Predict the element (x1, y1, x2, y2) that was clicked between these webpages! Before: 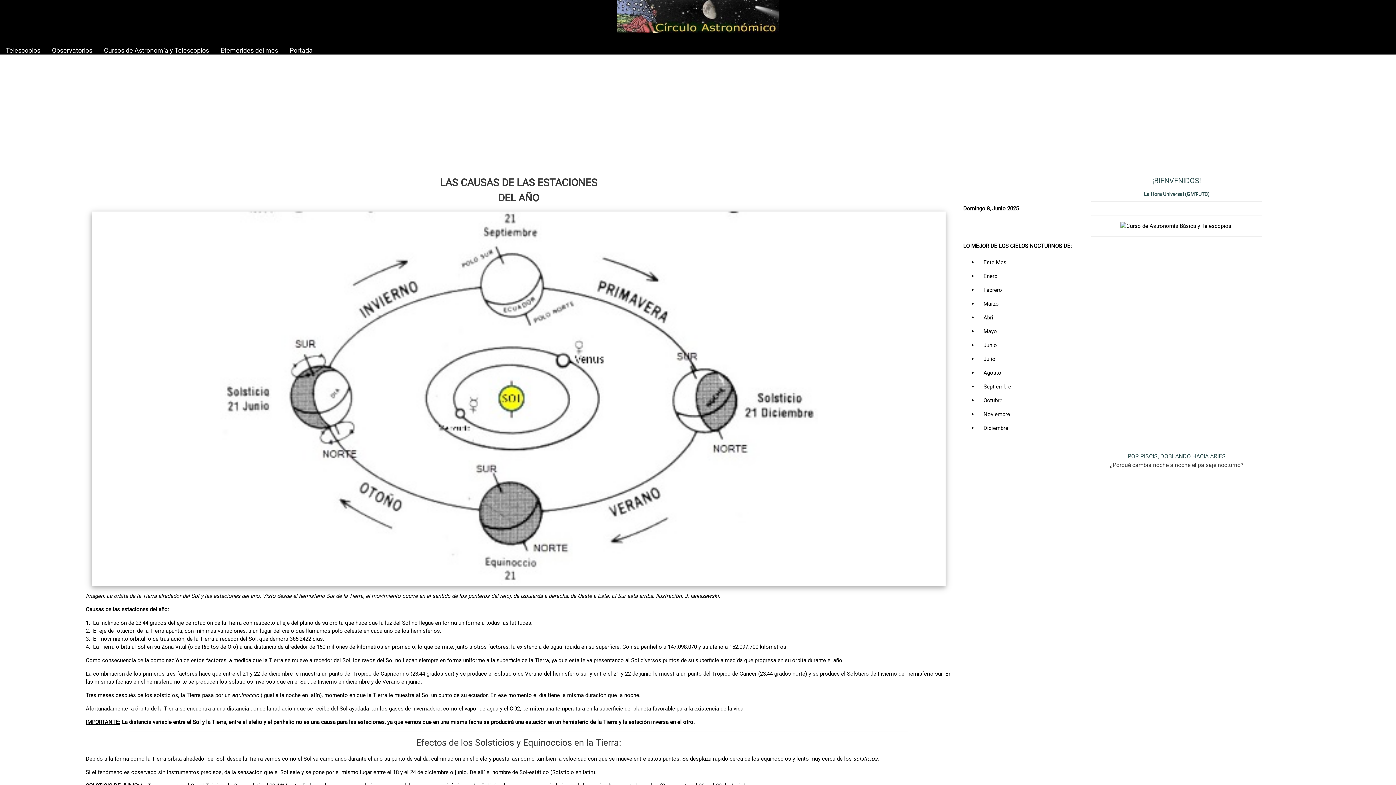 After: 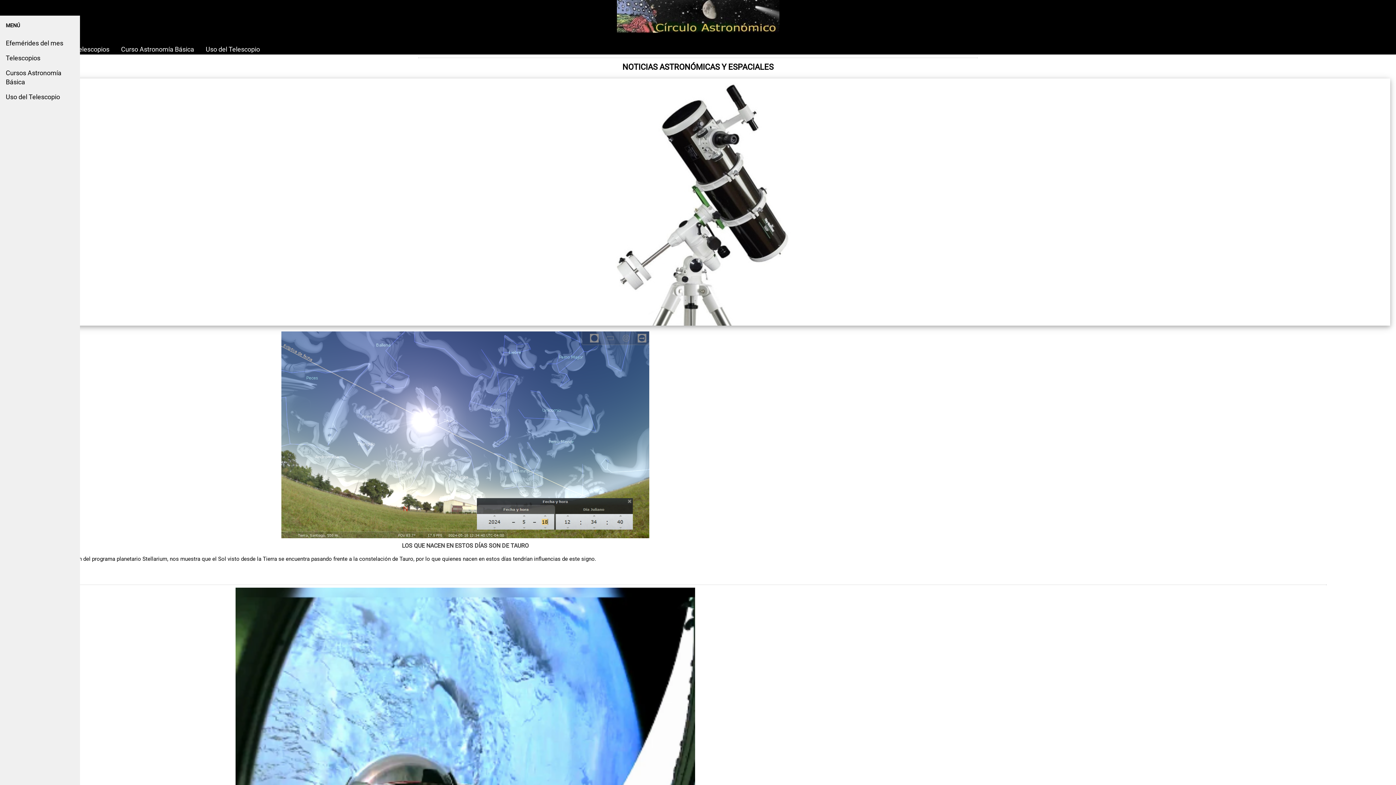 Action: bbox: (616, 11, 779, 19)